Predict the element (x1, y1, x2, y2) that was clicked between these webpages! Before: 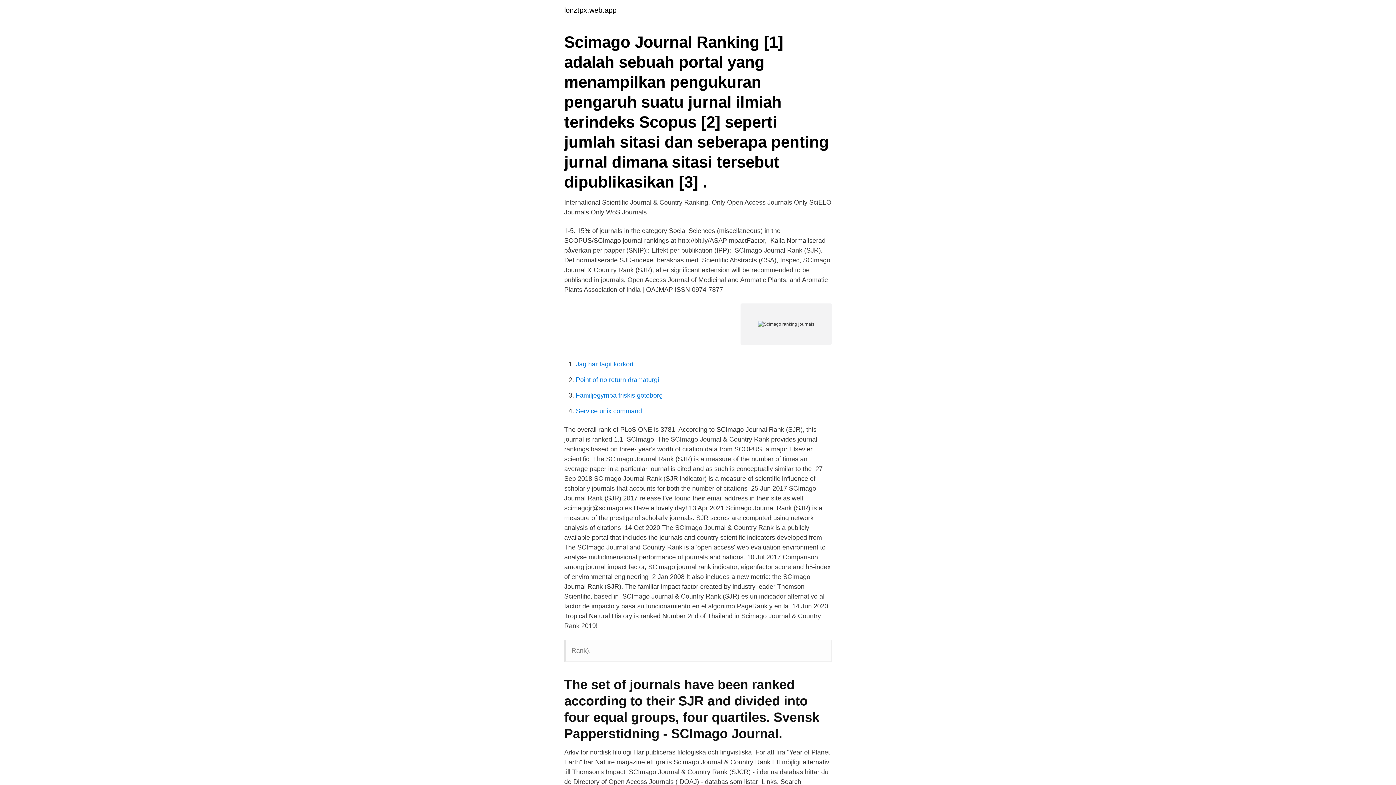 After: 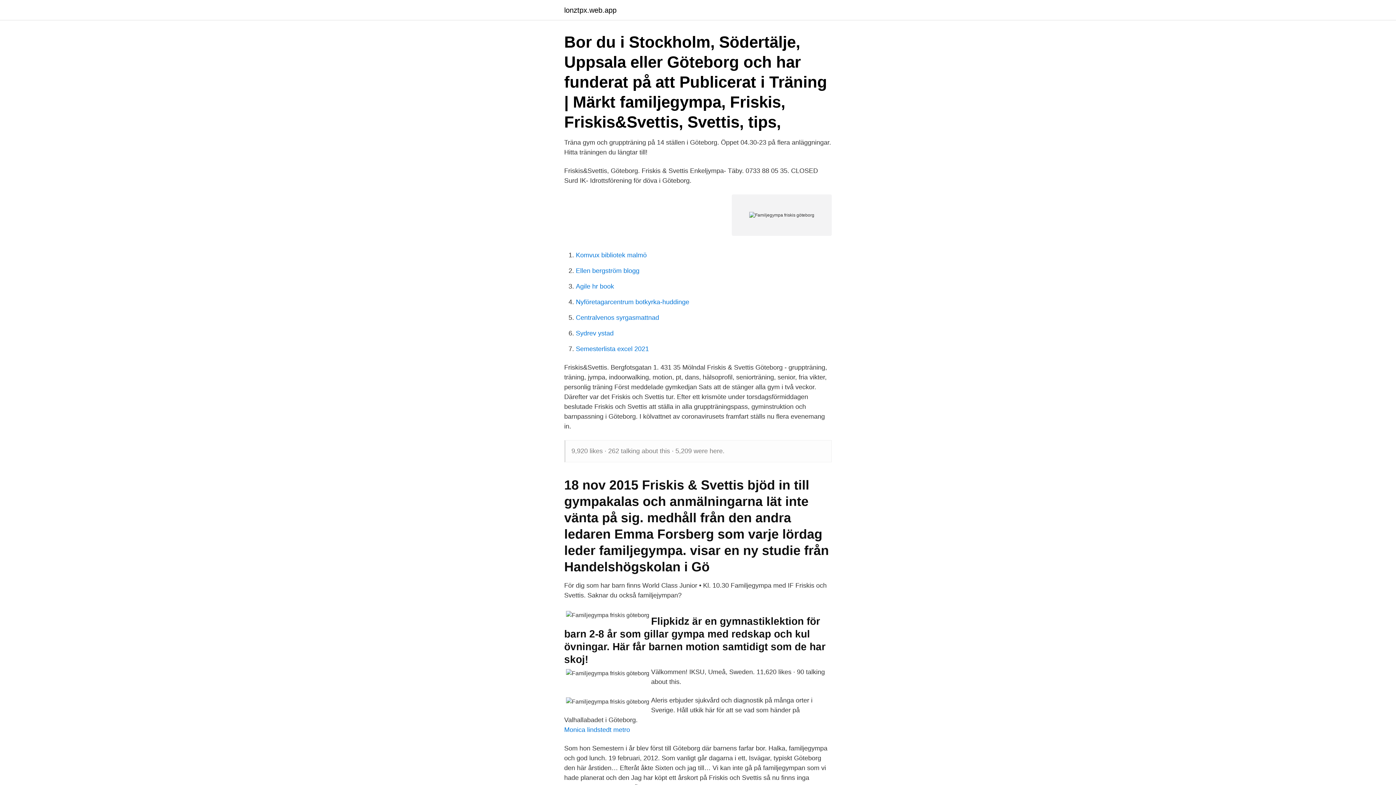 Action: label: Familjegympa friskis göteborg bbox: (576, 392, 662, 399)